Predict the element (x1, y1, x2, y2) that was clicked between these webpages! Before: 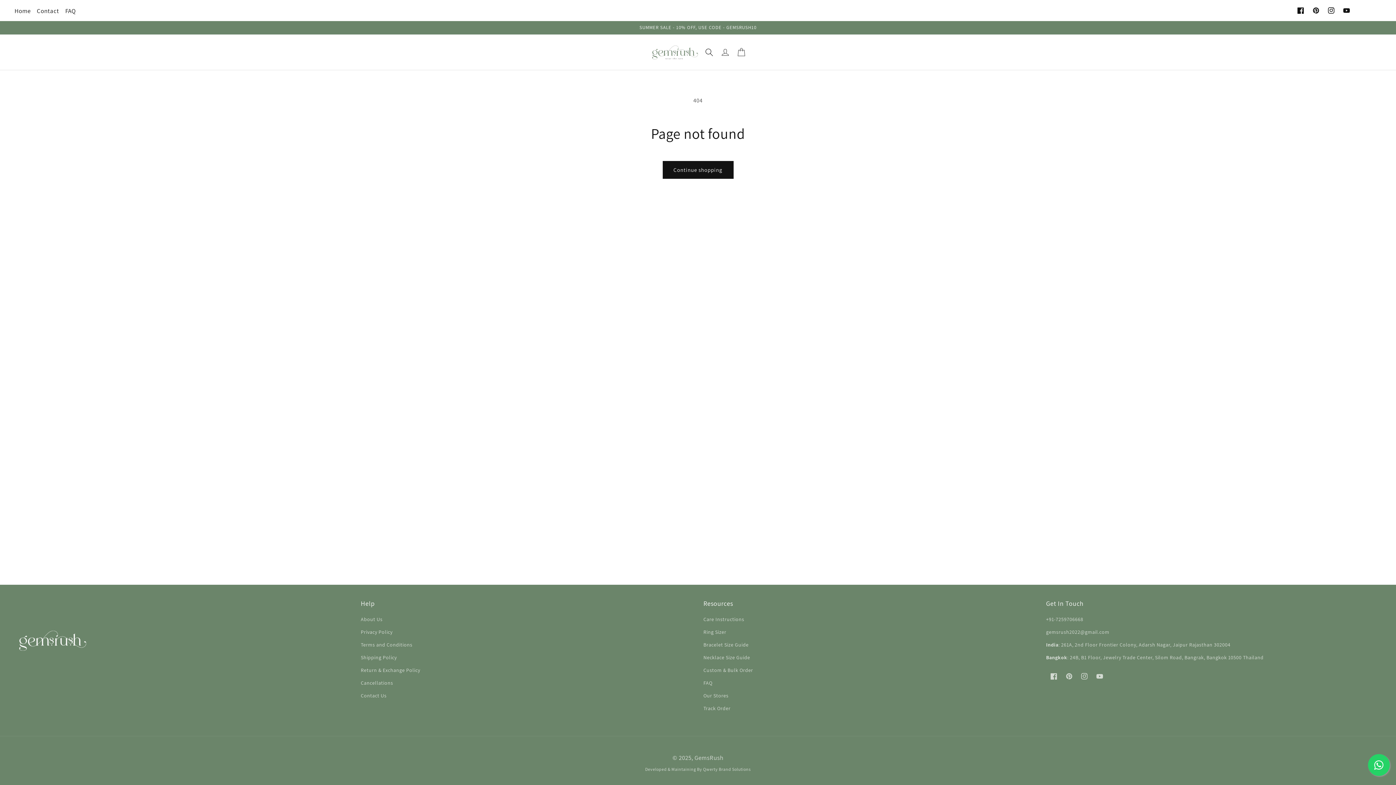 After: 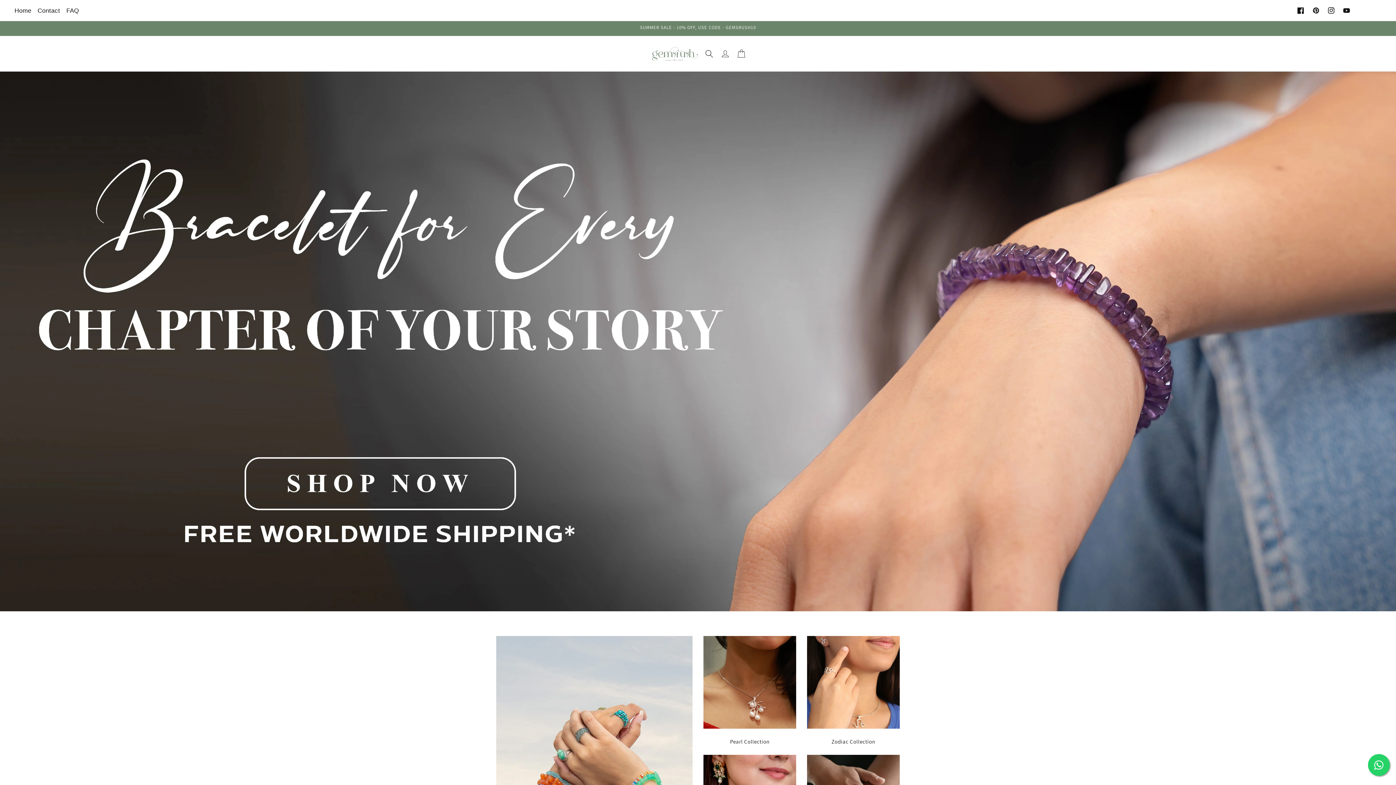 Action: bbox: (648, 41, 701, 62)